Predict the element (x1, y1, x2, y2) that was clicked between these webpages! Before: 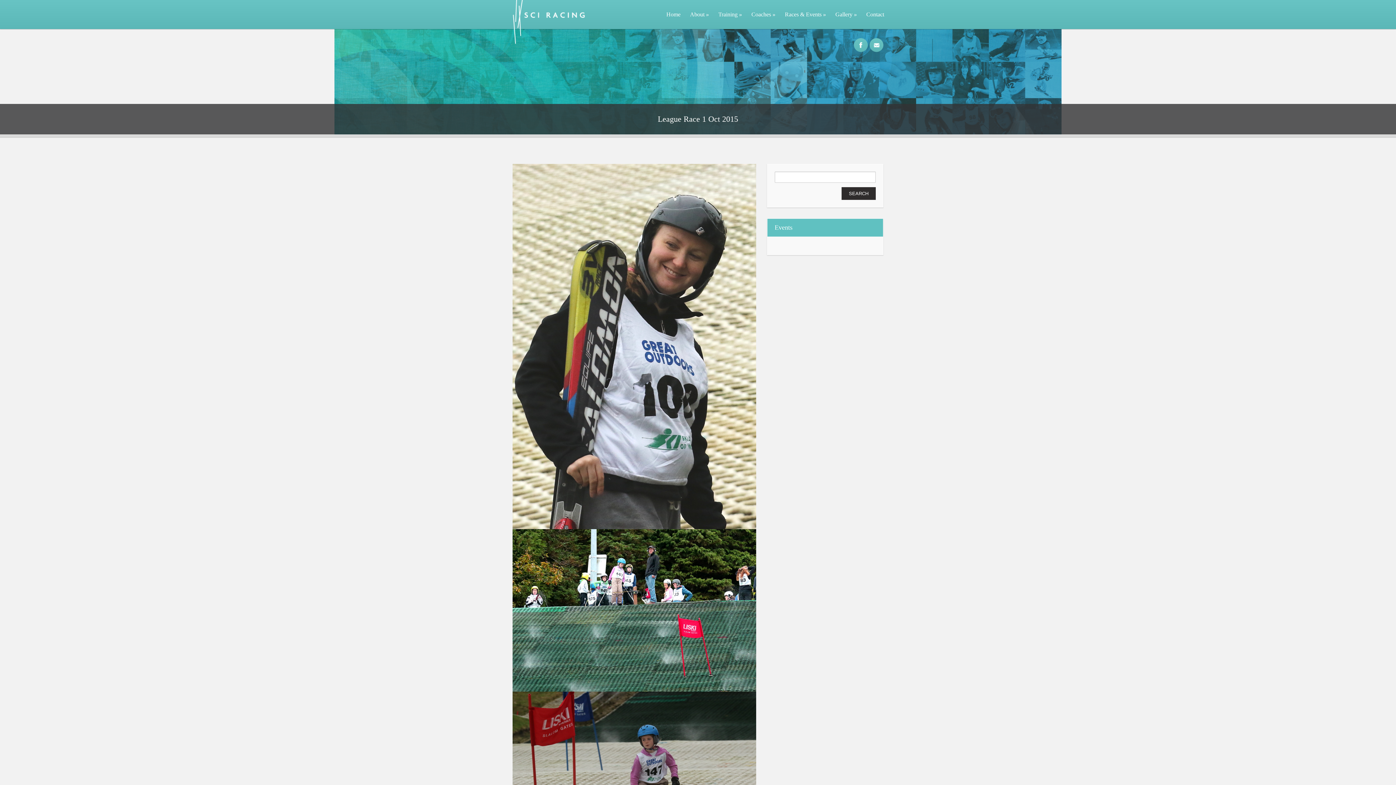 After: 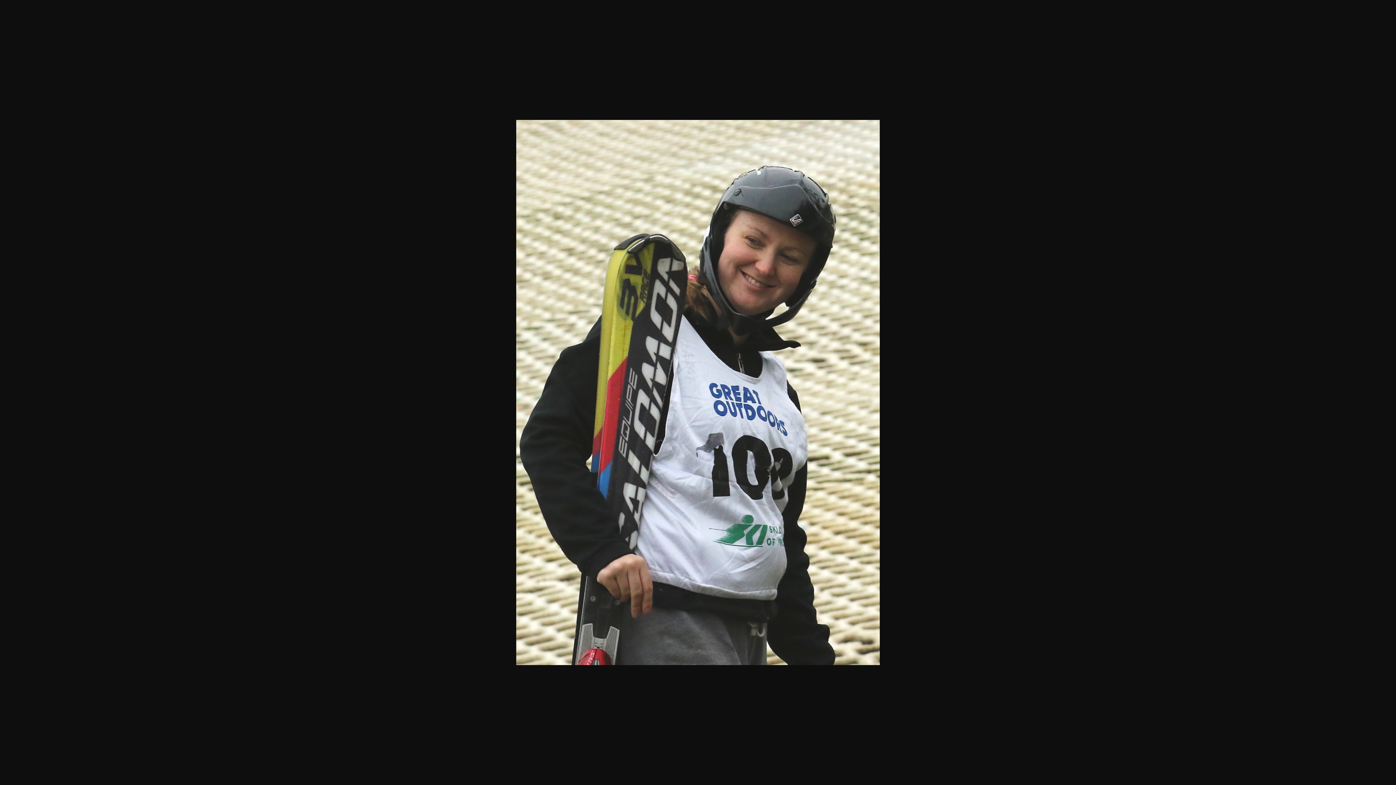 Action: bbox: (512, 524, 756, 530)